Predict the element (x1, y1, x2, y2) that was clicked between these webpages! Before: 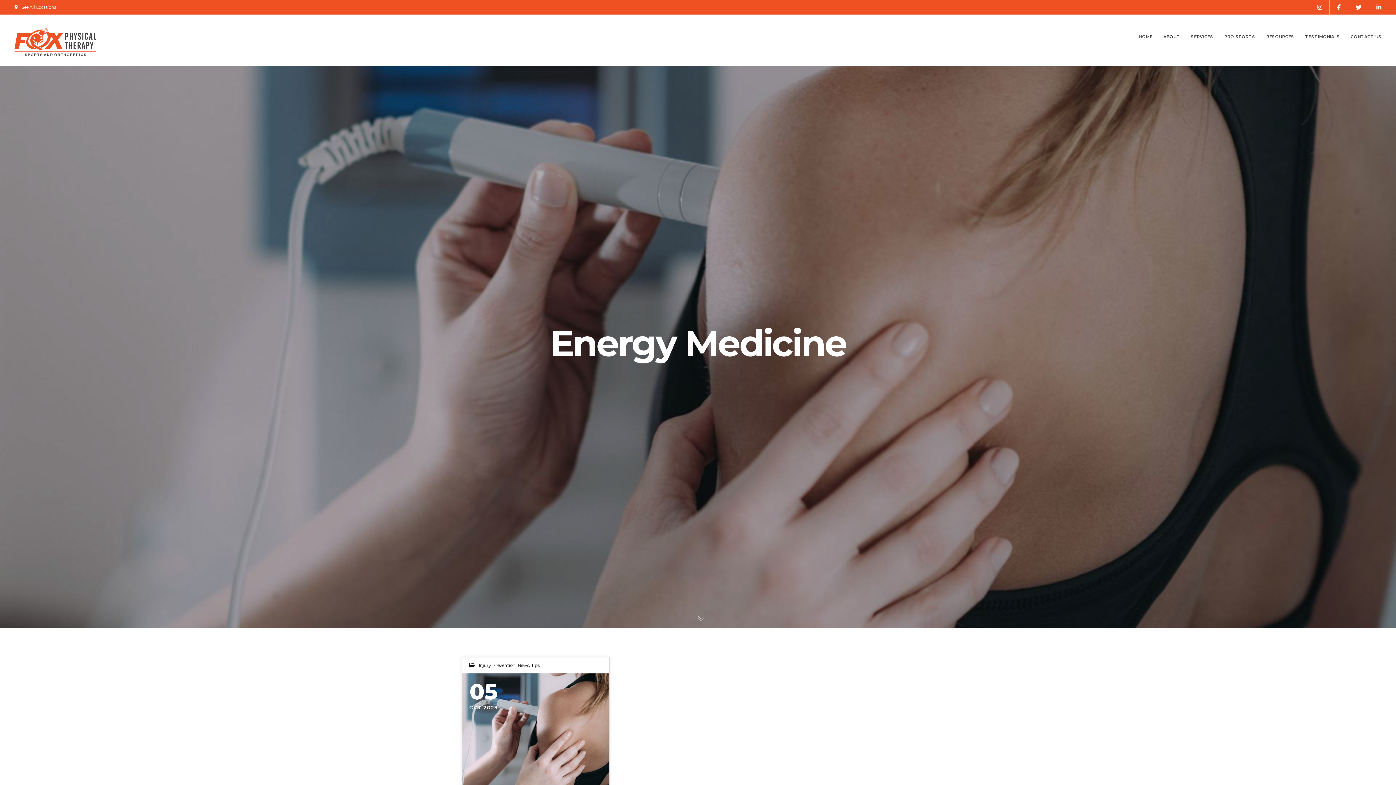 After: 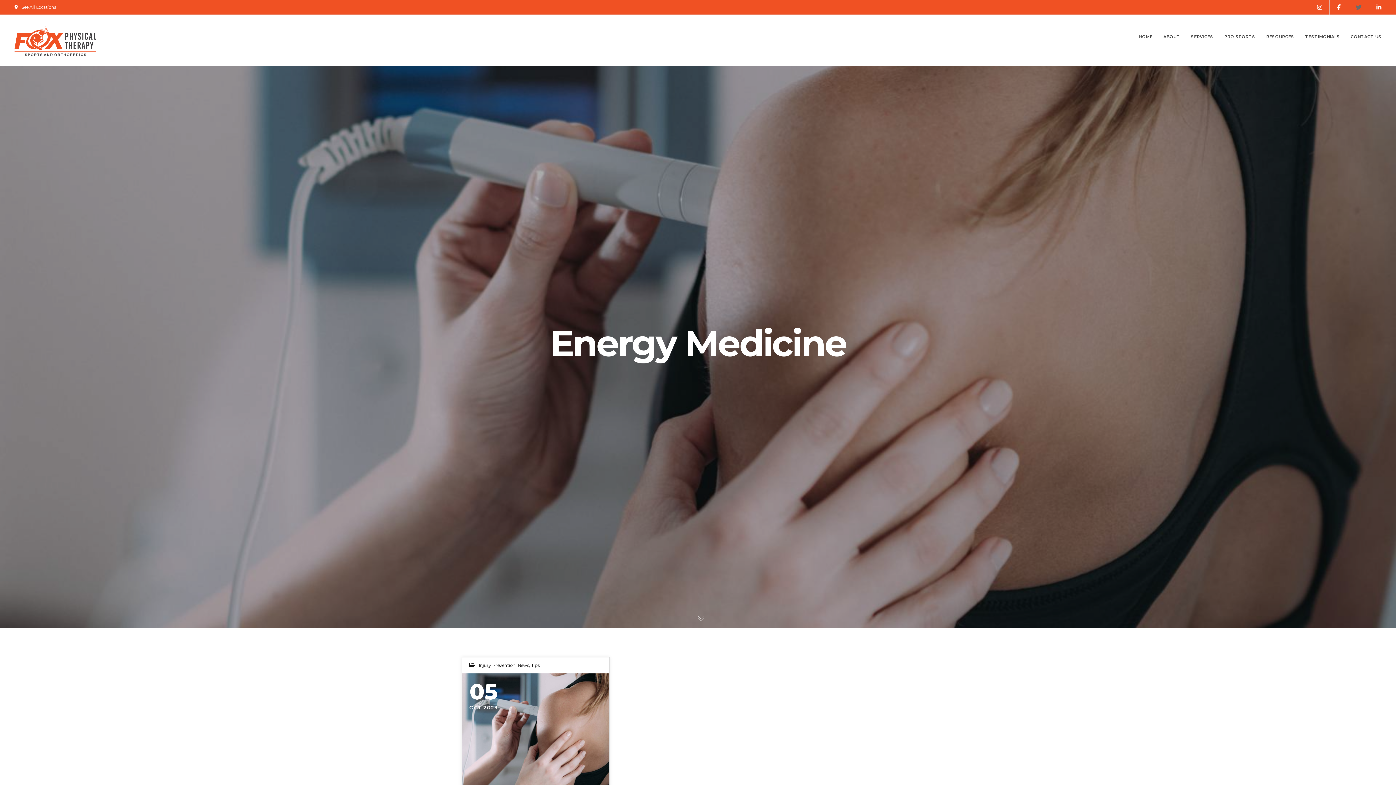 Action: bbox: (1356, 0, 1361, 14)